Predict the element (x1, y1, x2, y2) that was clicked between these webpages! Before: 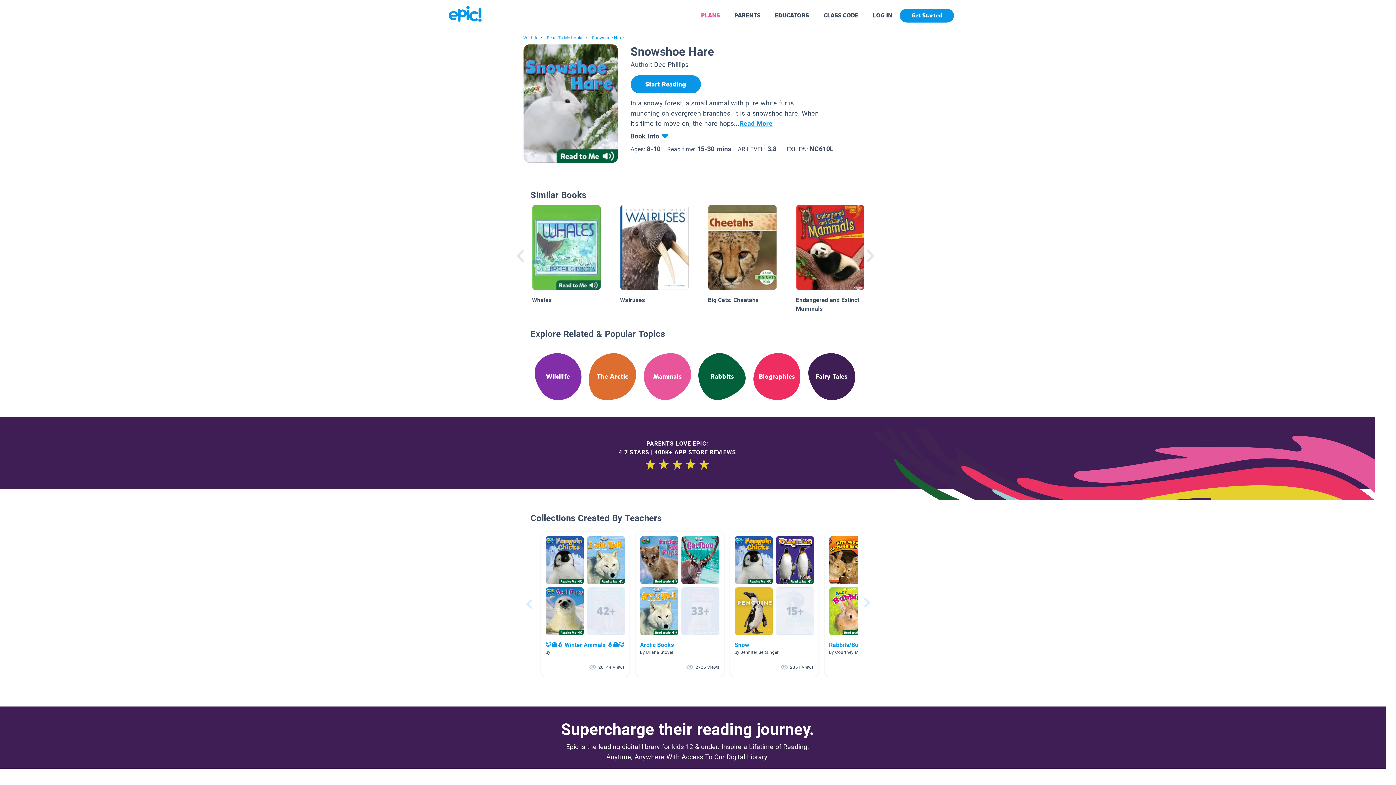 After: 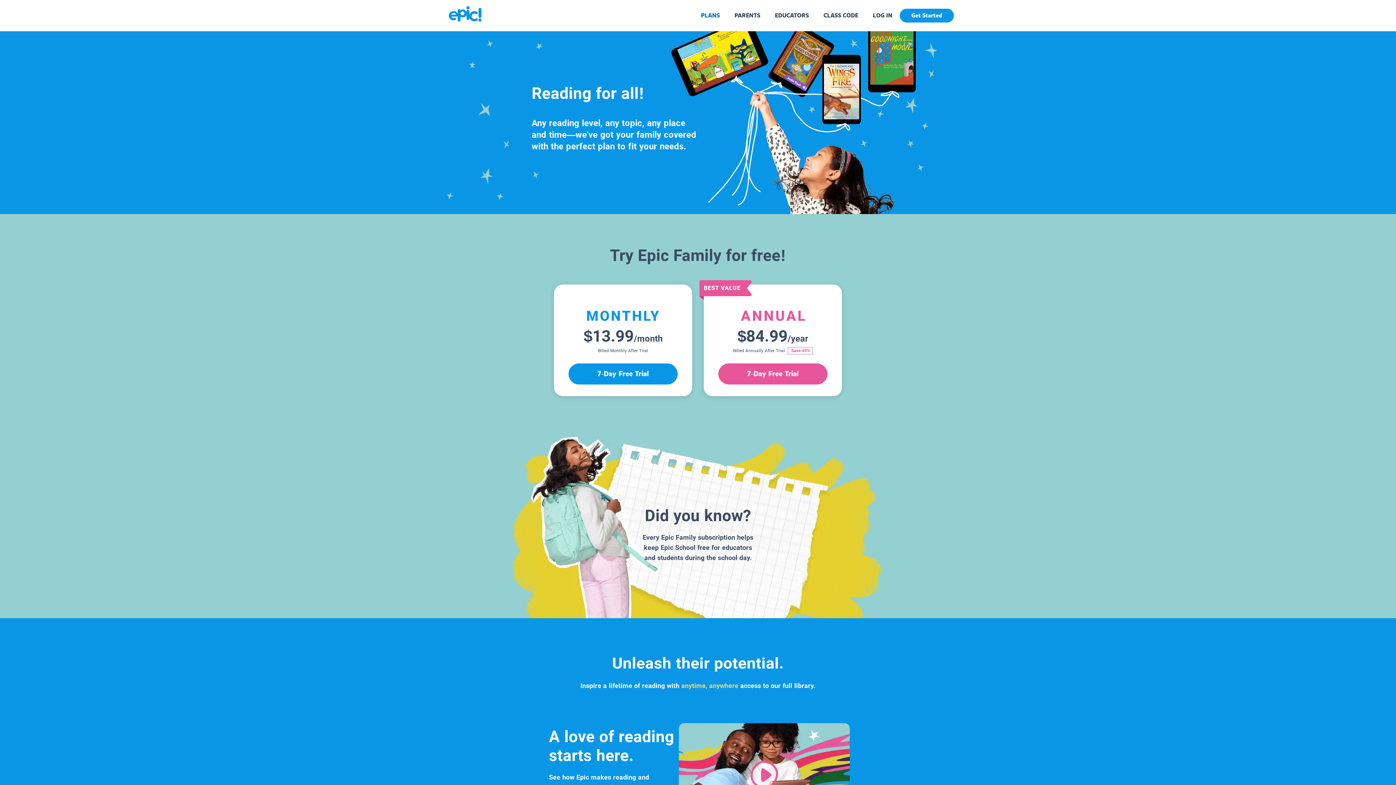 Action: bbox: (701, 11, 720, 19) label: PLANS